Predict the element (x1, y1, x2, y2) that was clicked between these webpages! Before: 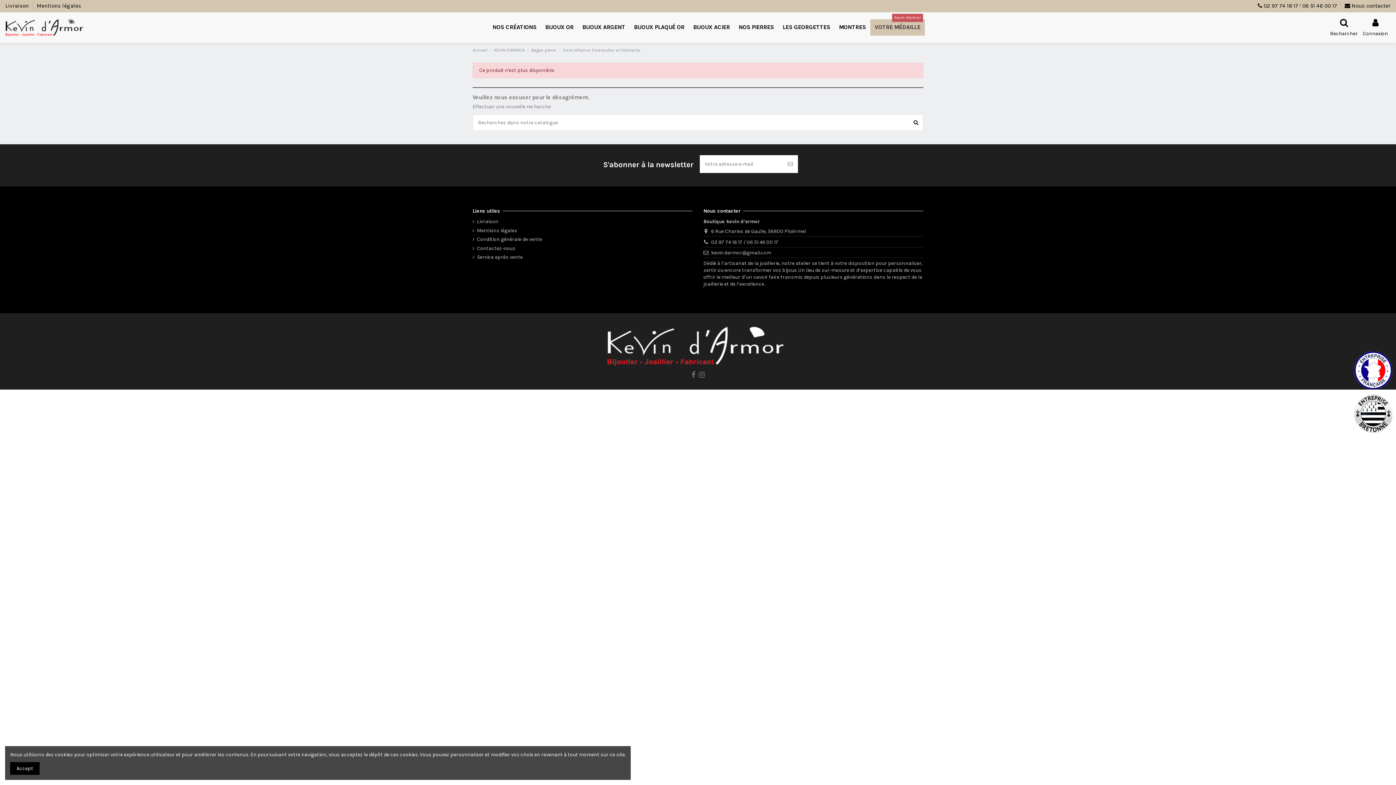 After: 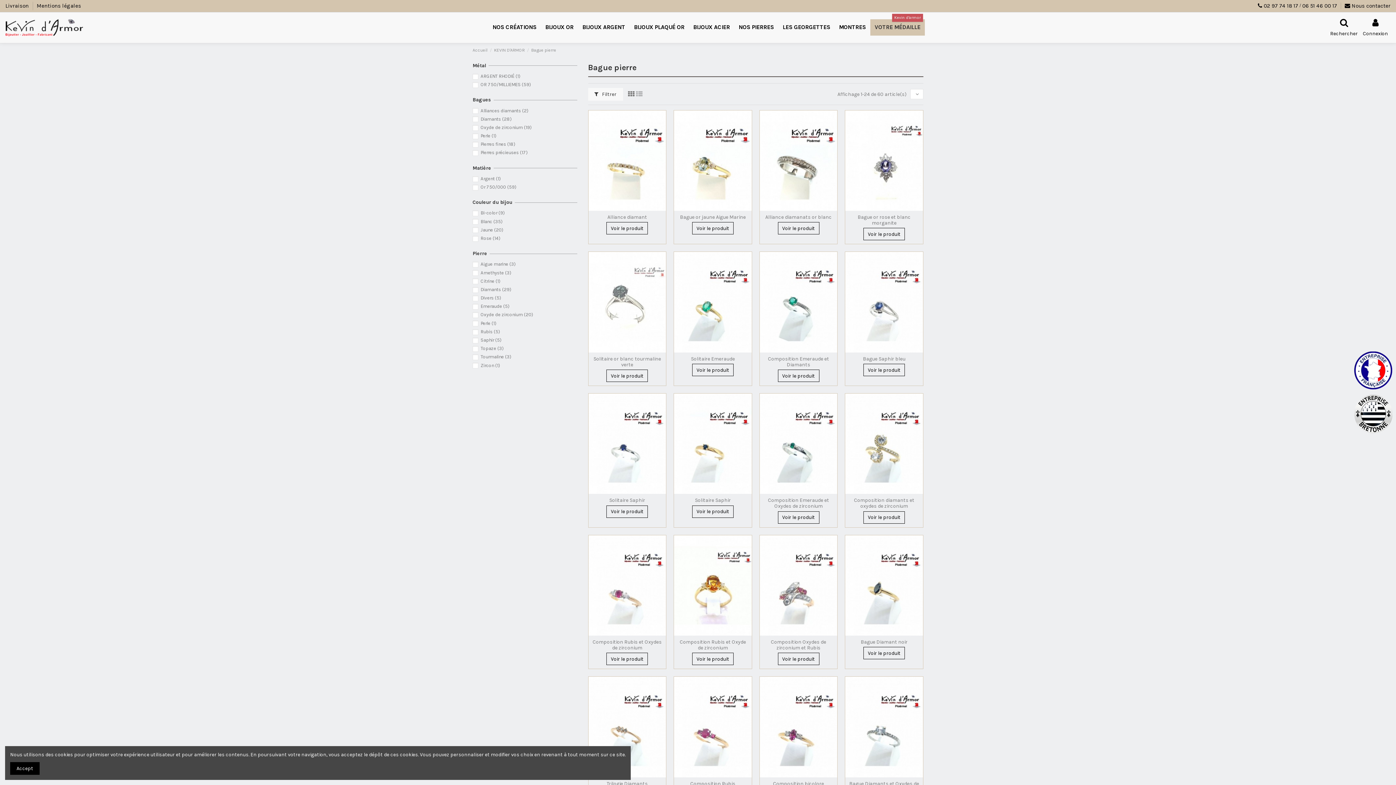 Action: bbox: (531, 47, 557, 52) label: Bague pierre 